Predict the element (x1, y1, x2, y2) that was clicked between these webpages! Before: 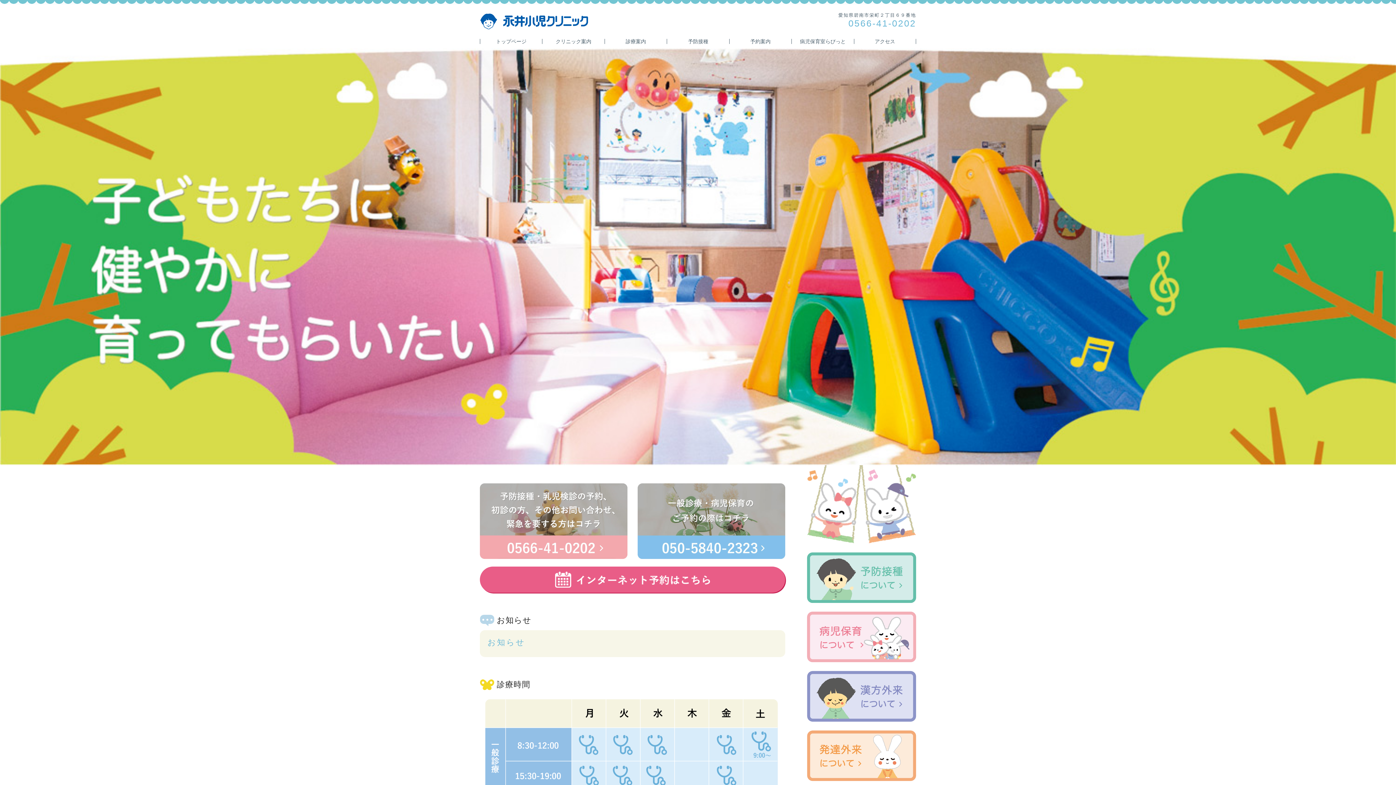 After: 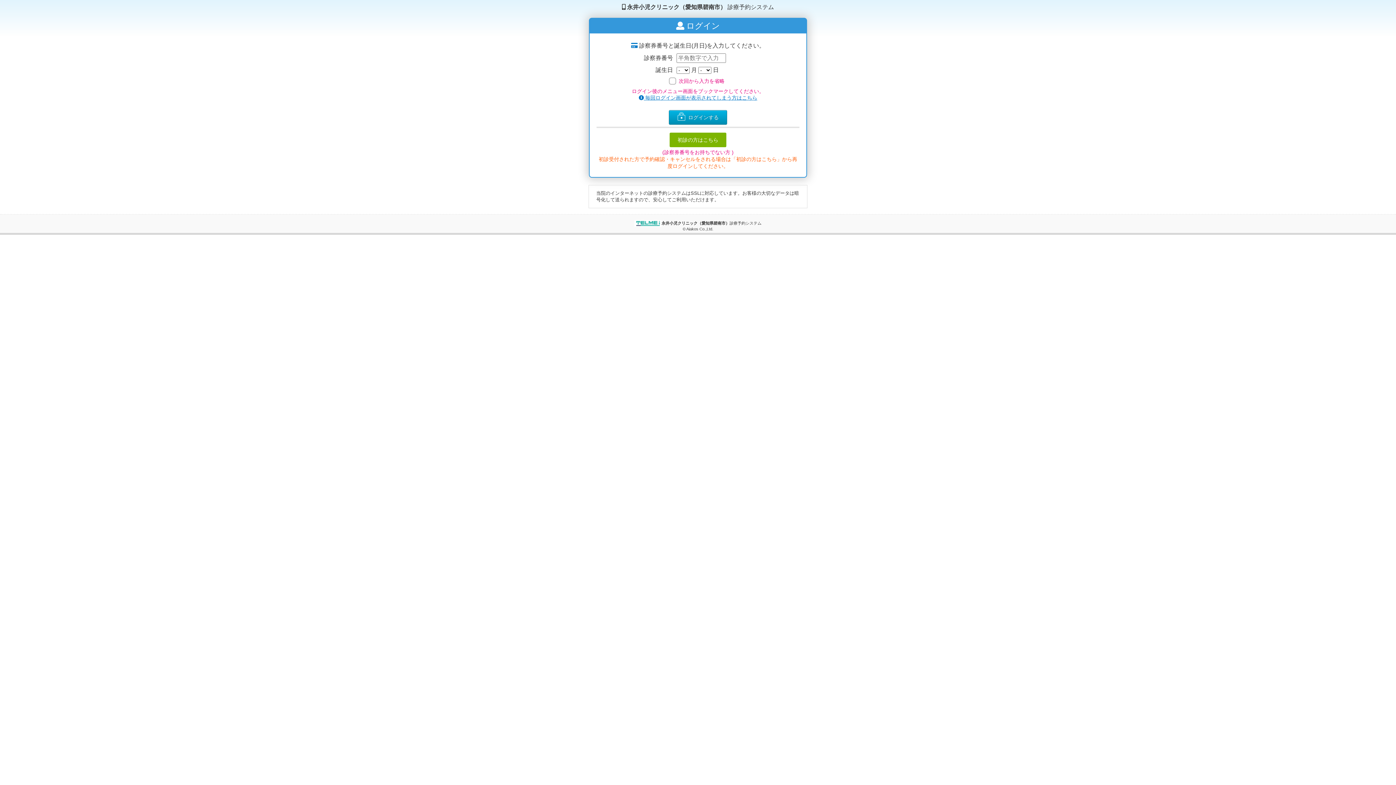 Action: label: インターネット予約はこちら bbox: (490, 572, 775, 588)